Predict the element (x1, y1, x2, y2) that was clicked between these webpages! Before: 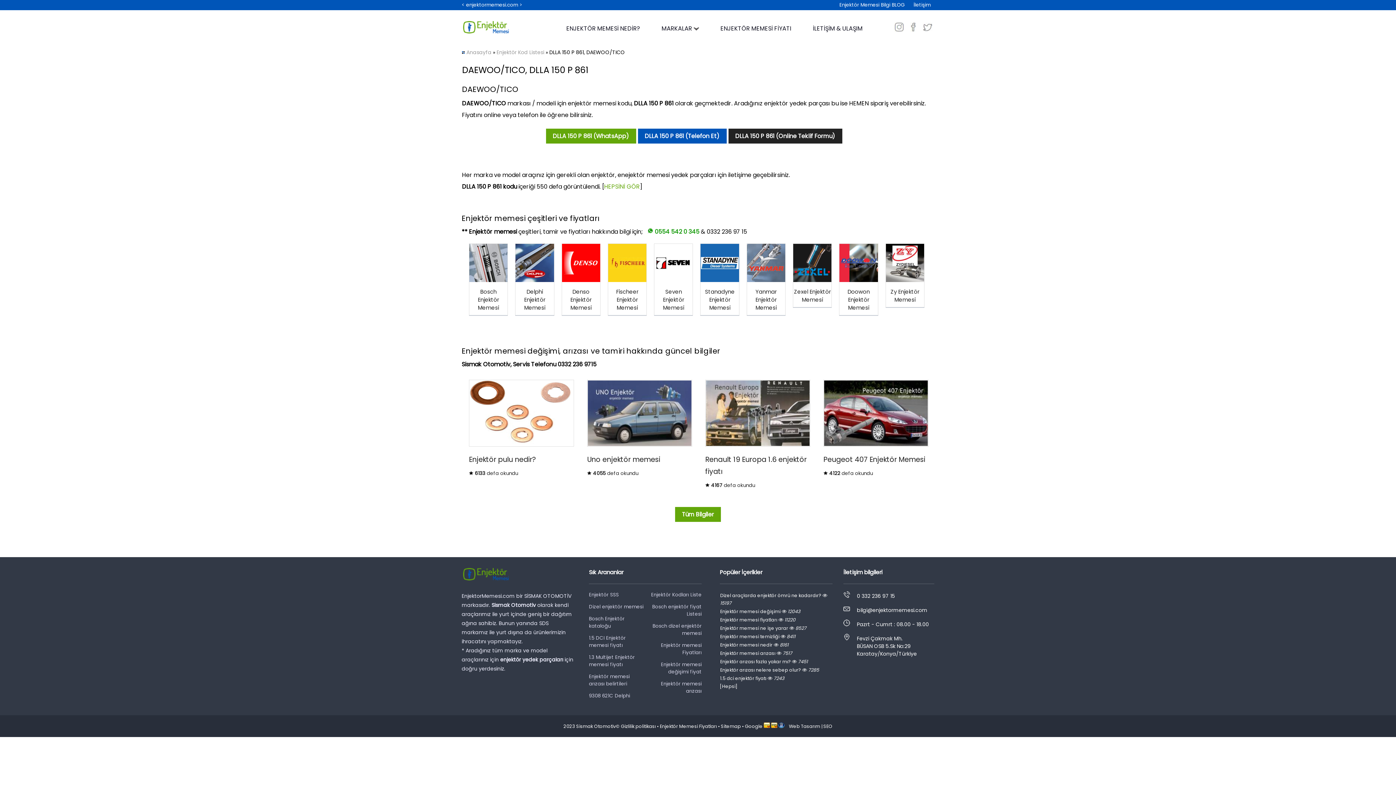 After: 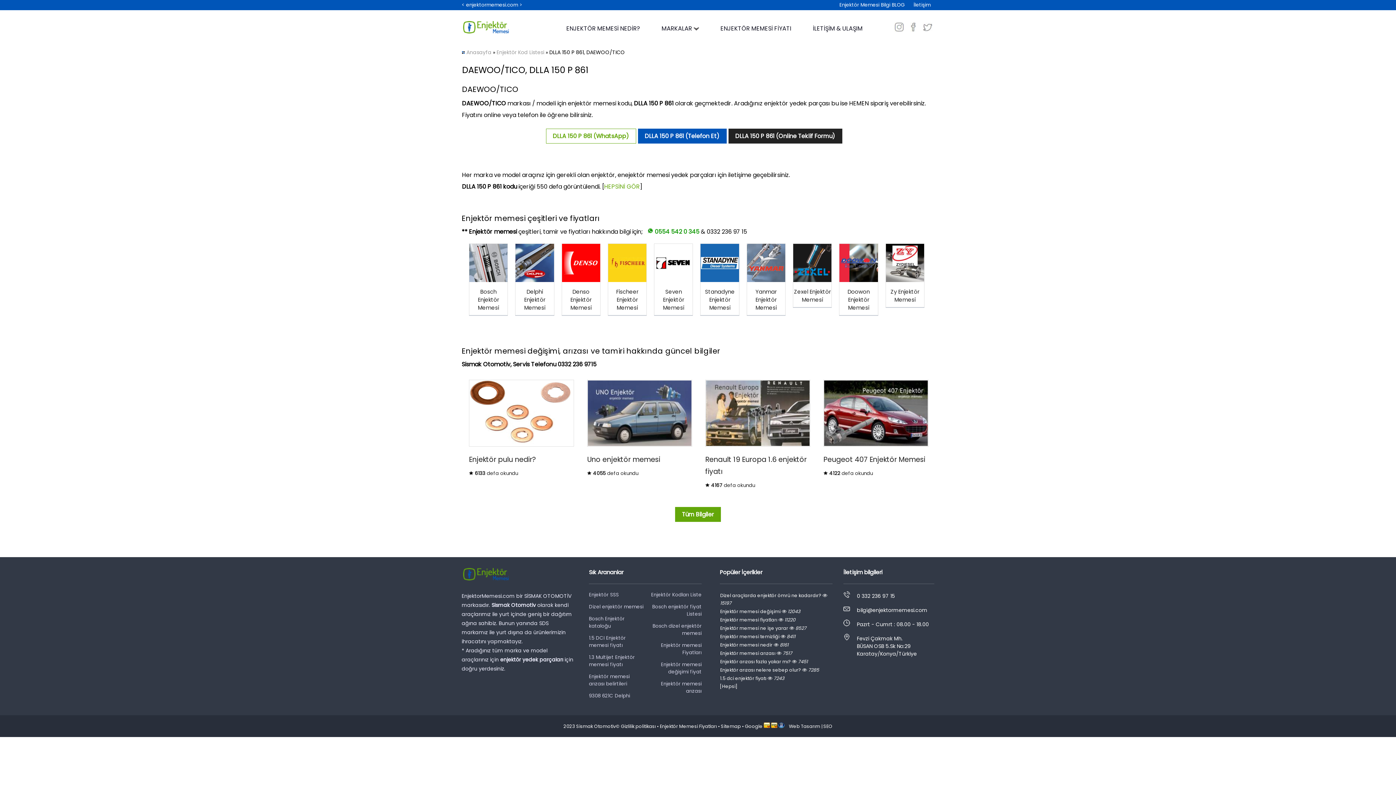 Action: bbox: (546, 128, 636, 143) label: DLLA 150 P 861 (WhatsApp)